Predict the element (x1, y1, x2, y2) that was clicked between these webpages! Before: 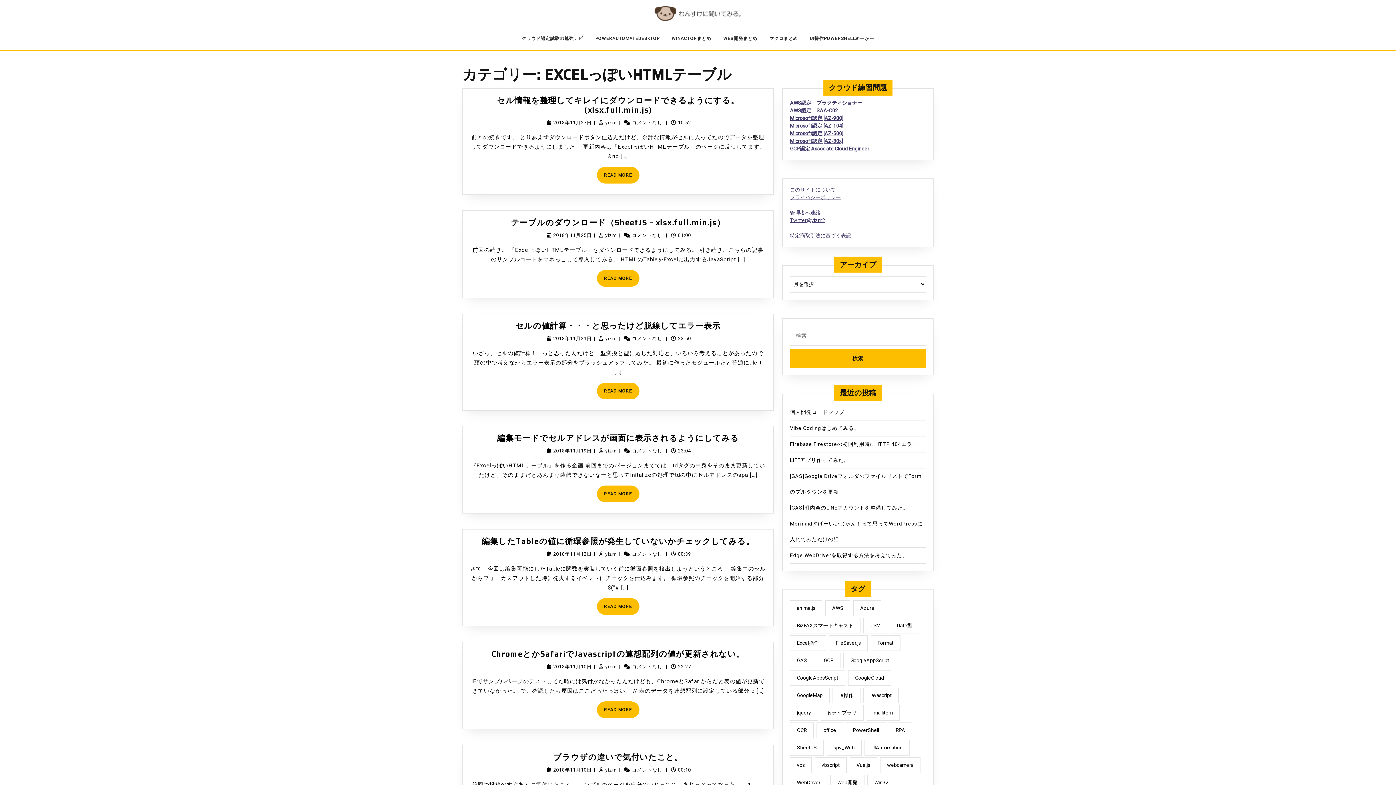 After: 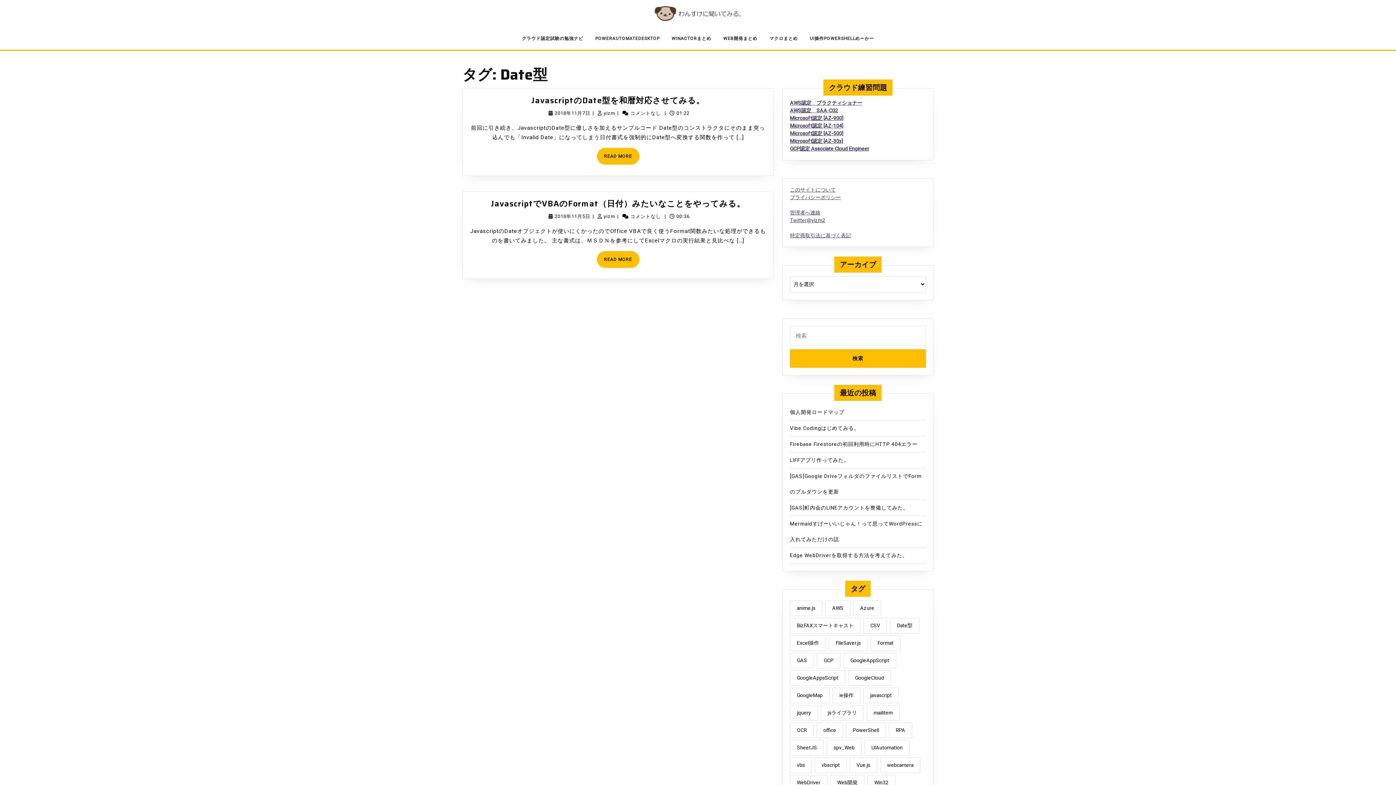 Action: bbox: (890, 618, 919, 633) label: Date型 (2個の項目)